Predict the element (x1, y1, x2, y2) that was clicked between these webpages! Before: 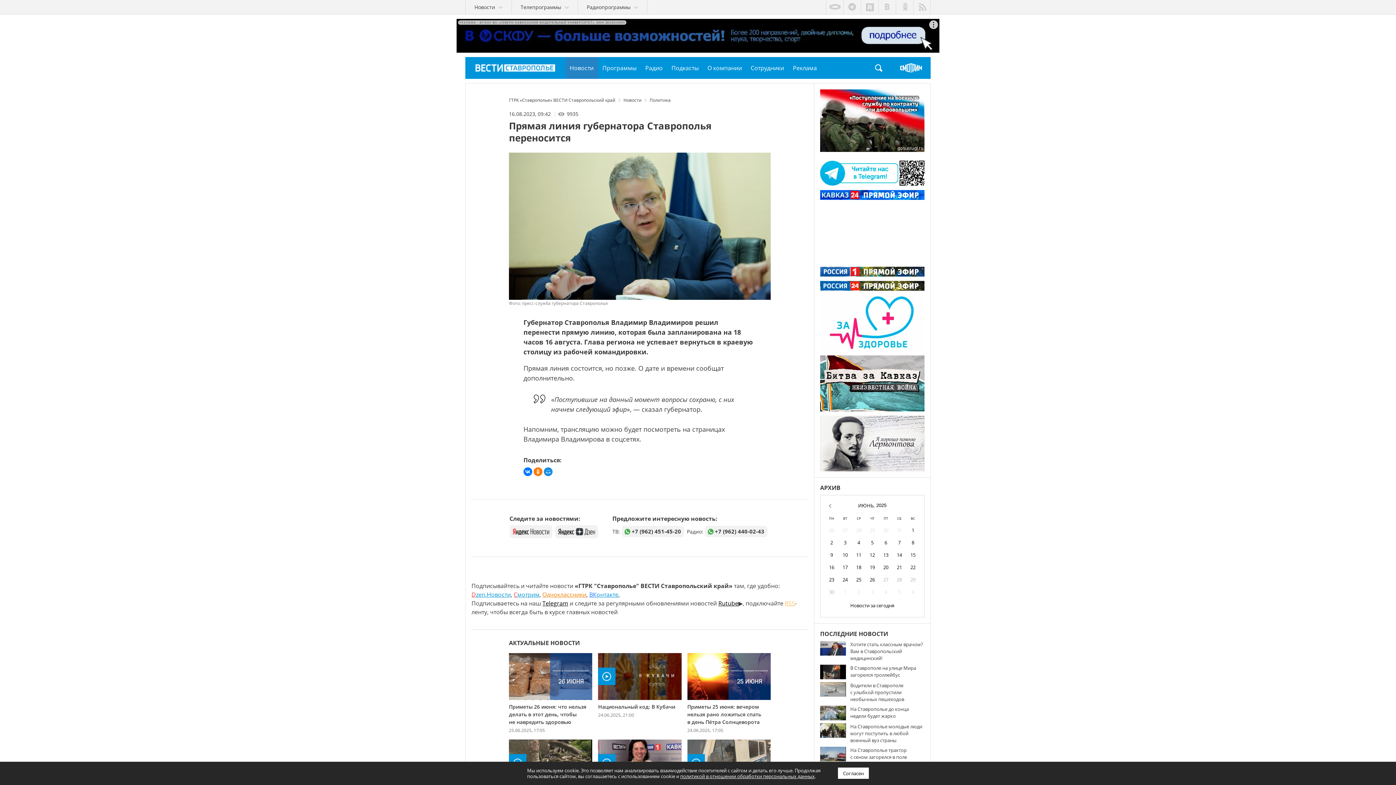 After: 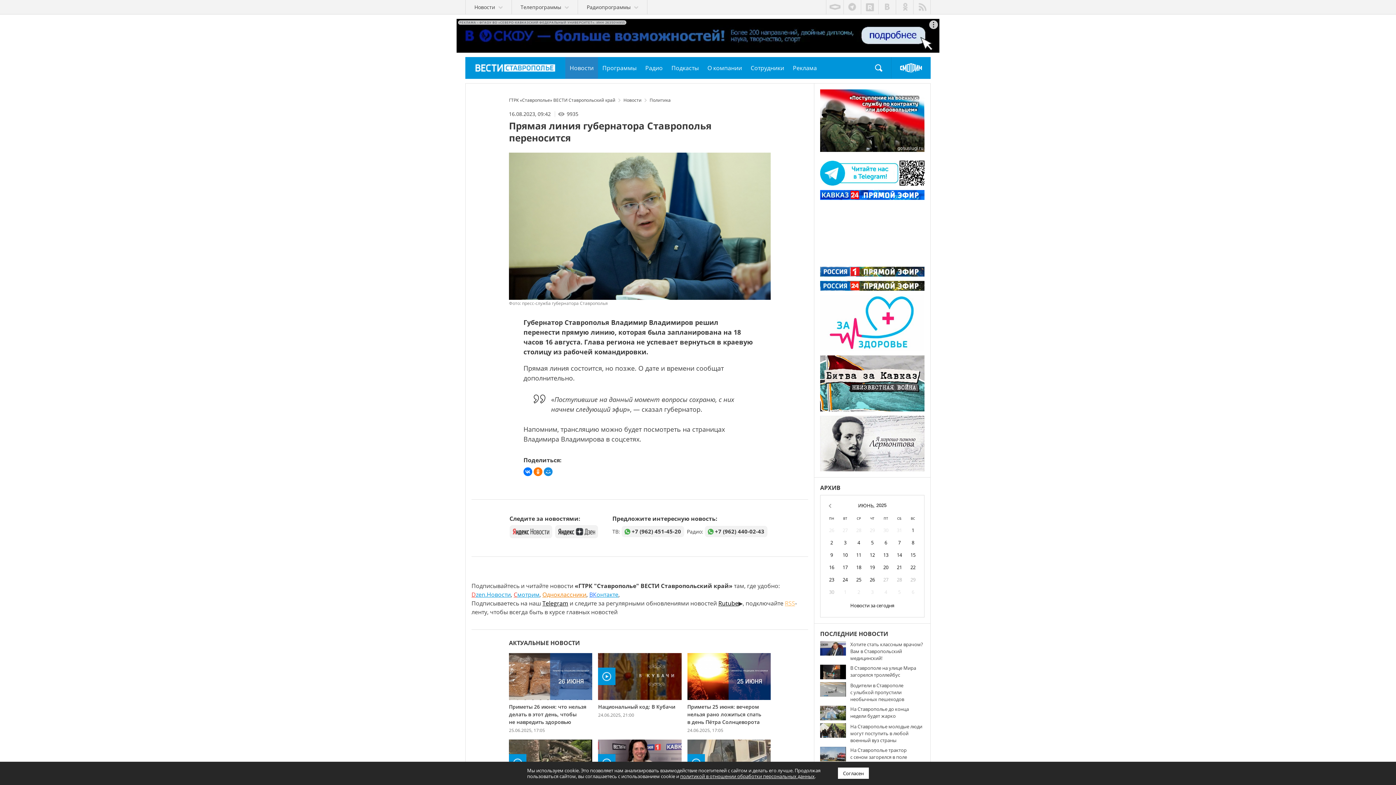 Action: bbox: (785, 599, 795, 607) label: RSS